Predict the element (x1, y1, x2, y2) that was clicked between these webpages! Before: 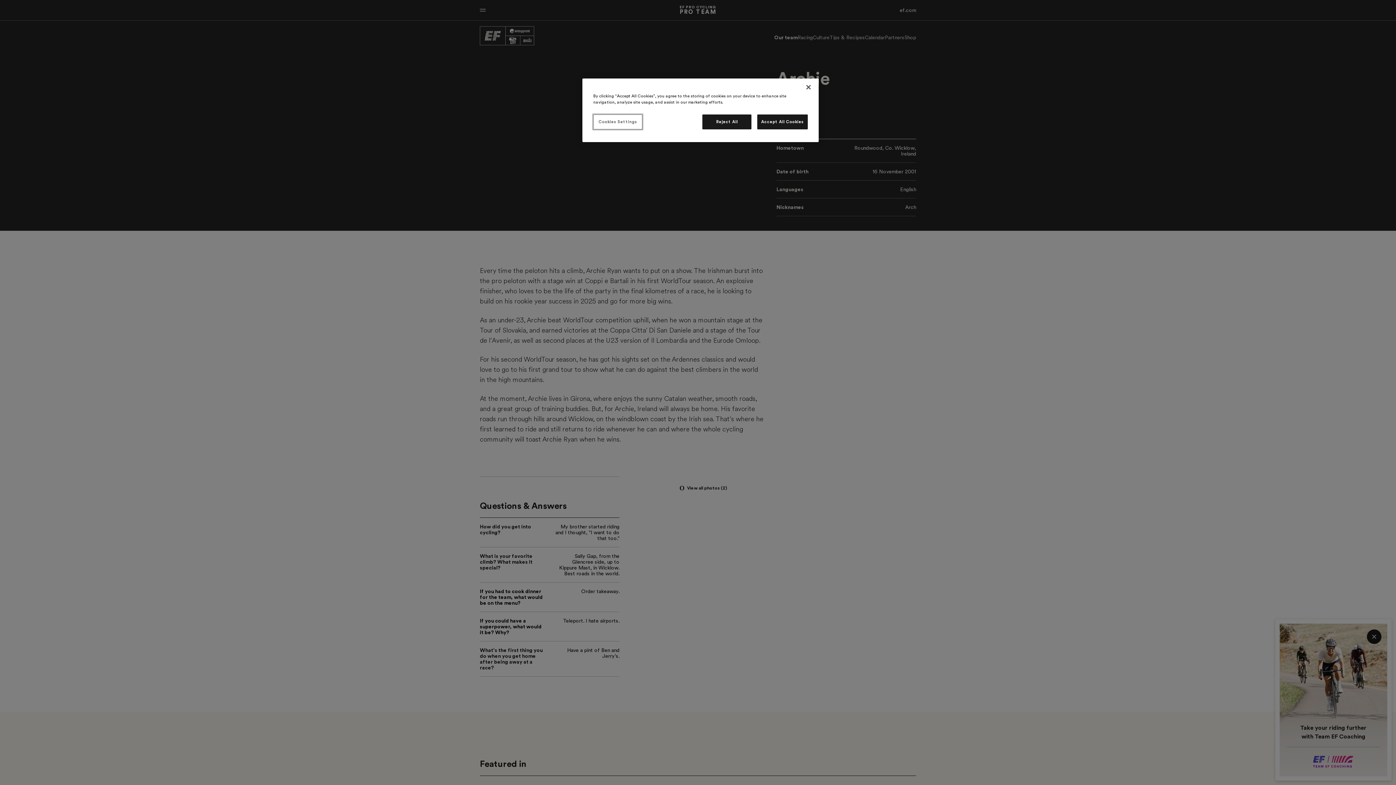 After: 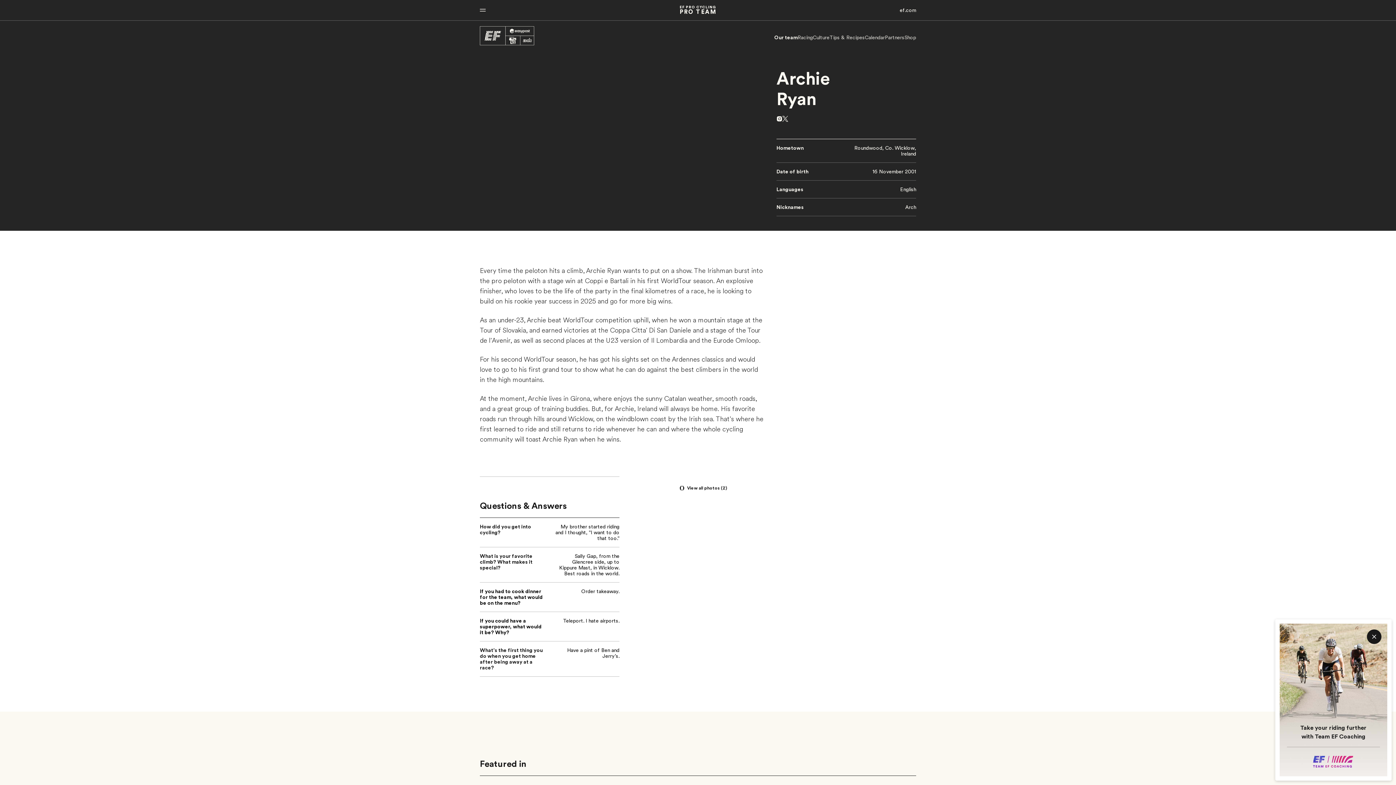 Action: bbox: (702, 114, 751, 129) label: Reject All